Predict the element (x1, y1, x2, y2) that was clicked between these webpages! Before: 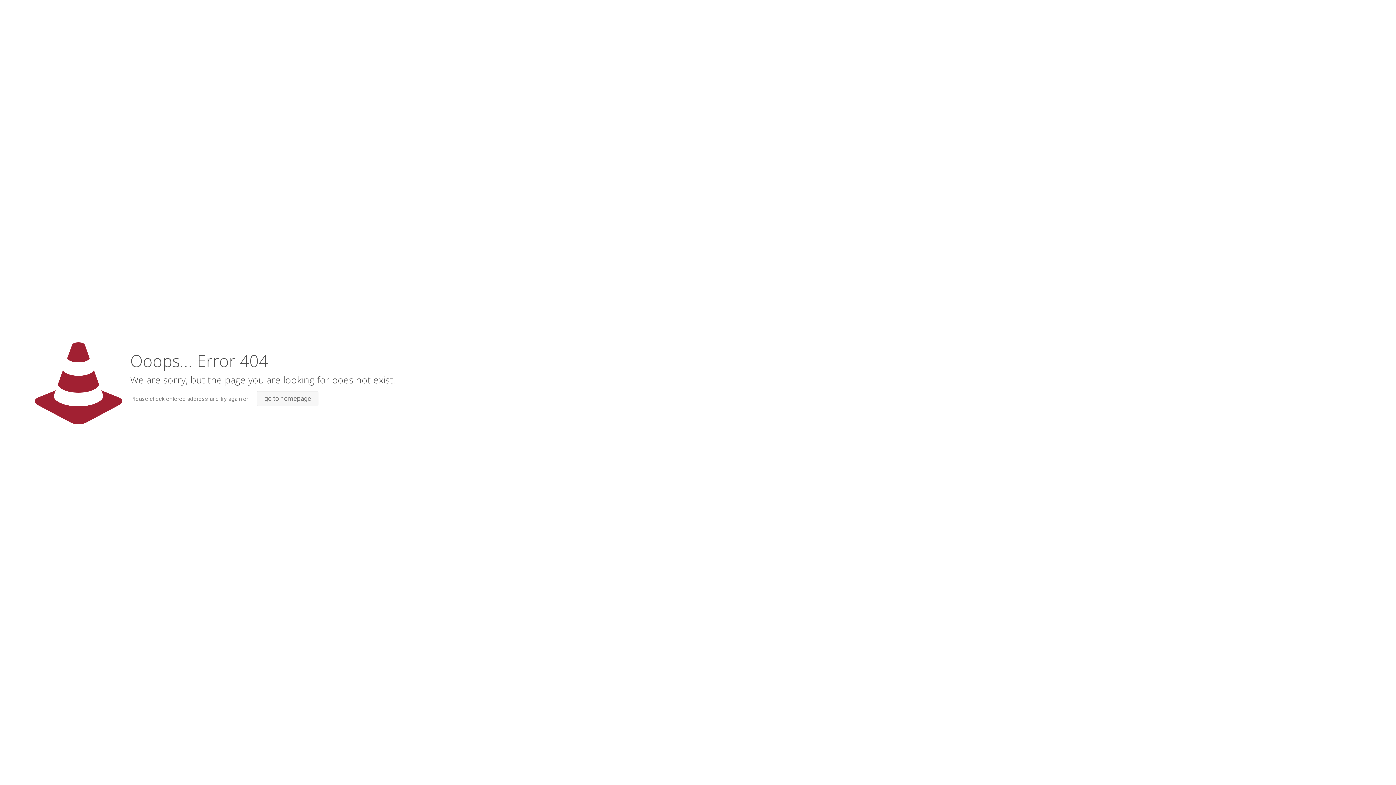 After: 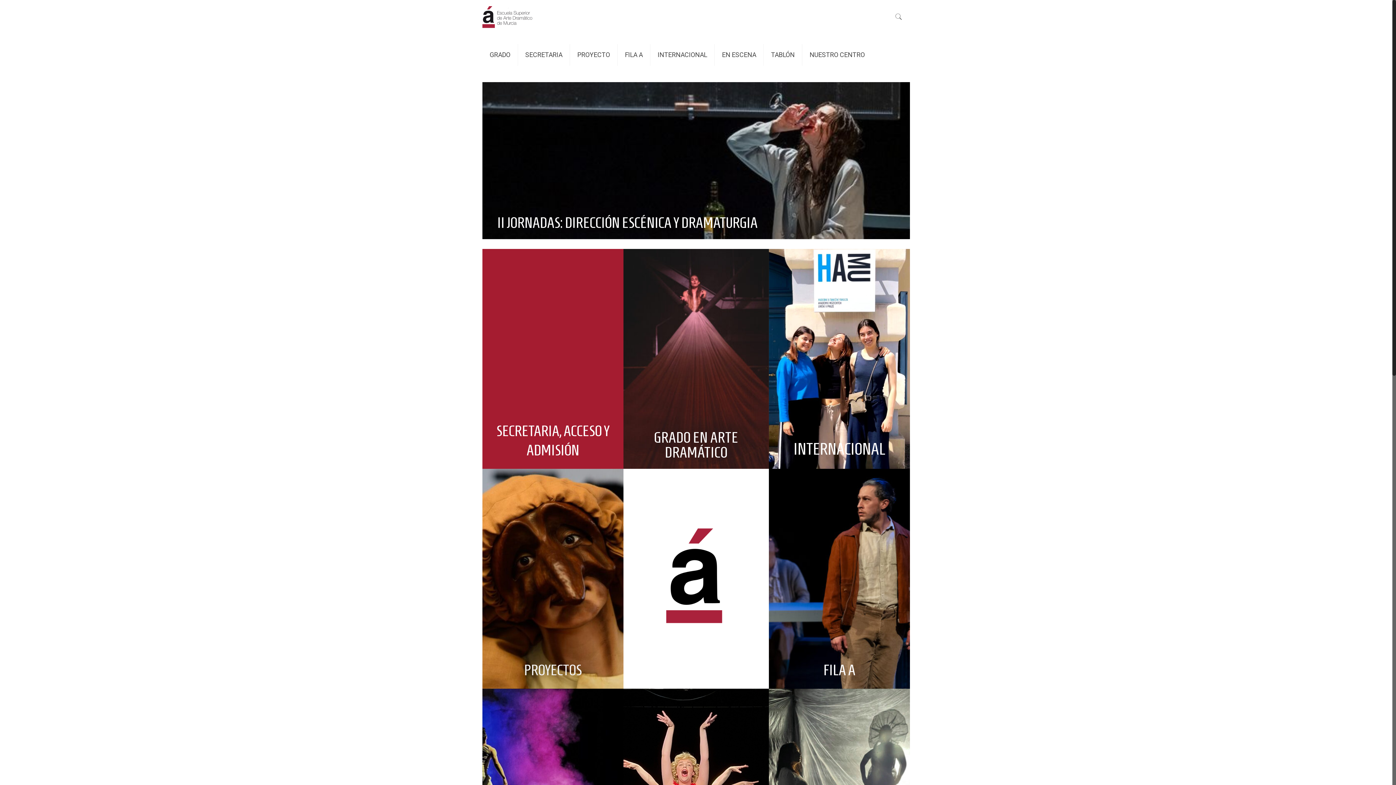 Action: bbox: (257, 390, 318, 406) label: go to homepage